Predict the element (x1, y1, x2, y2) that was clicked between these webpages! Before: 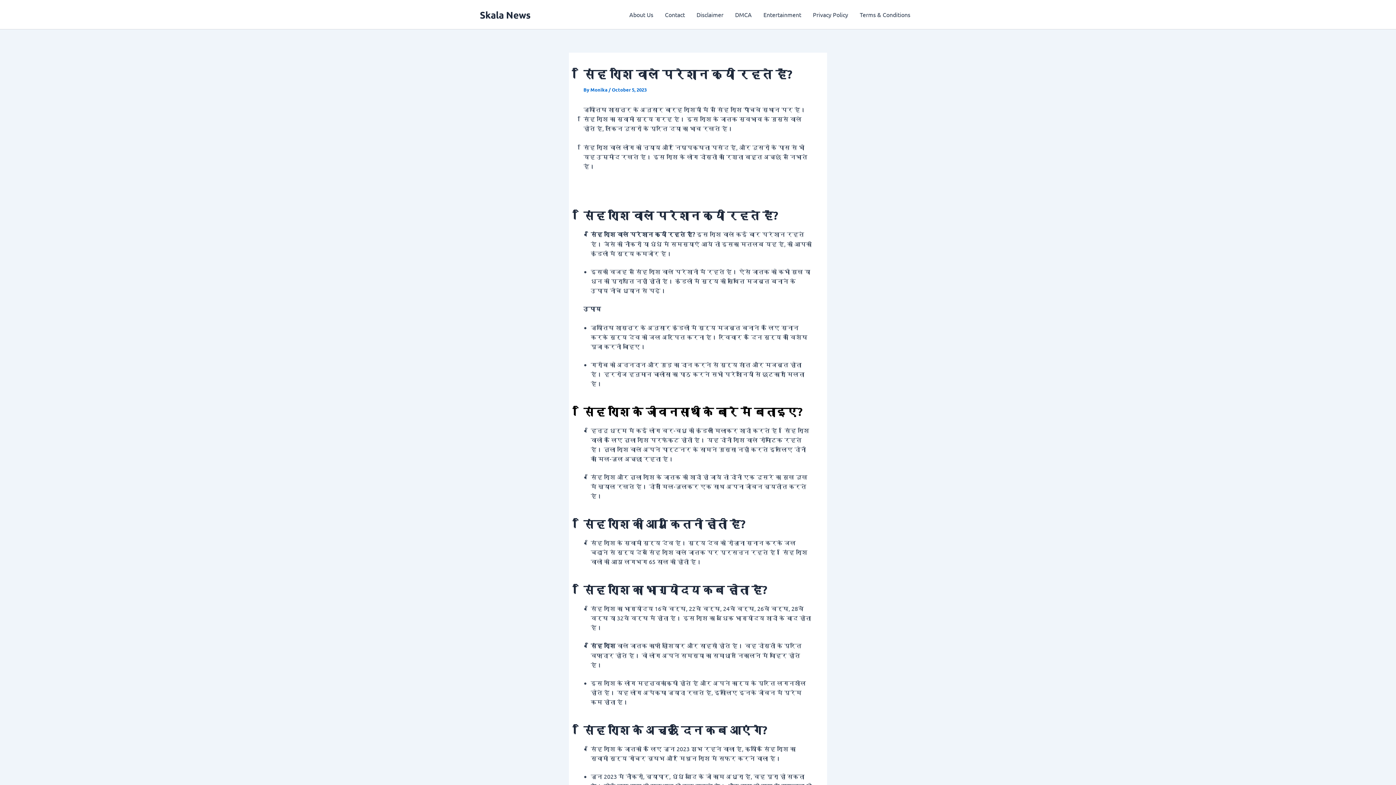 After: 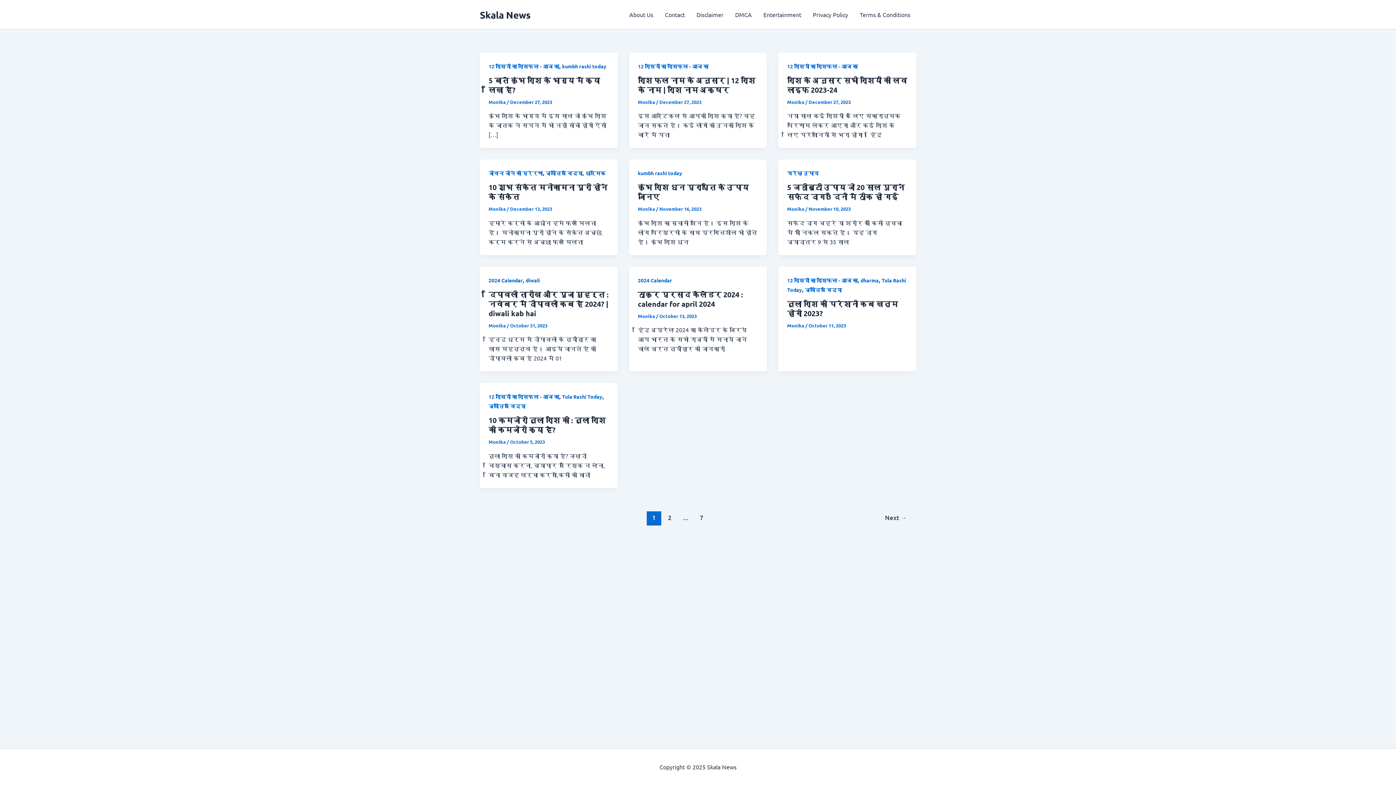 Action: bbox: (590, 86, 608, 92) label: Monika 